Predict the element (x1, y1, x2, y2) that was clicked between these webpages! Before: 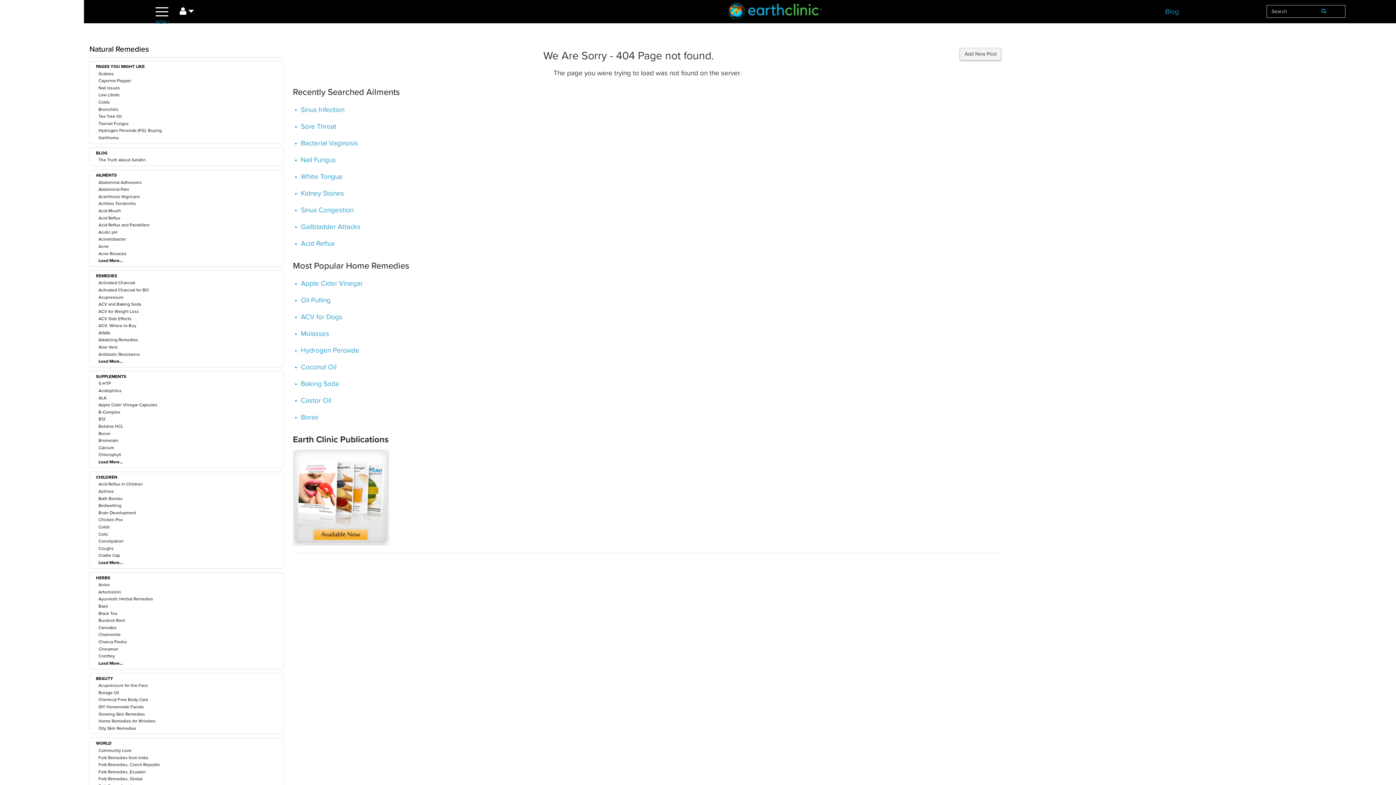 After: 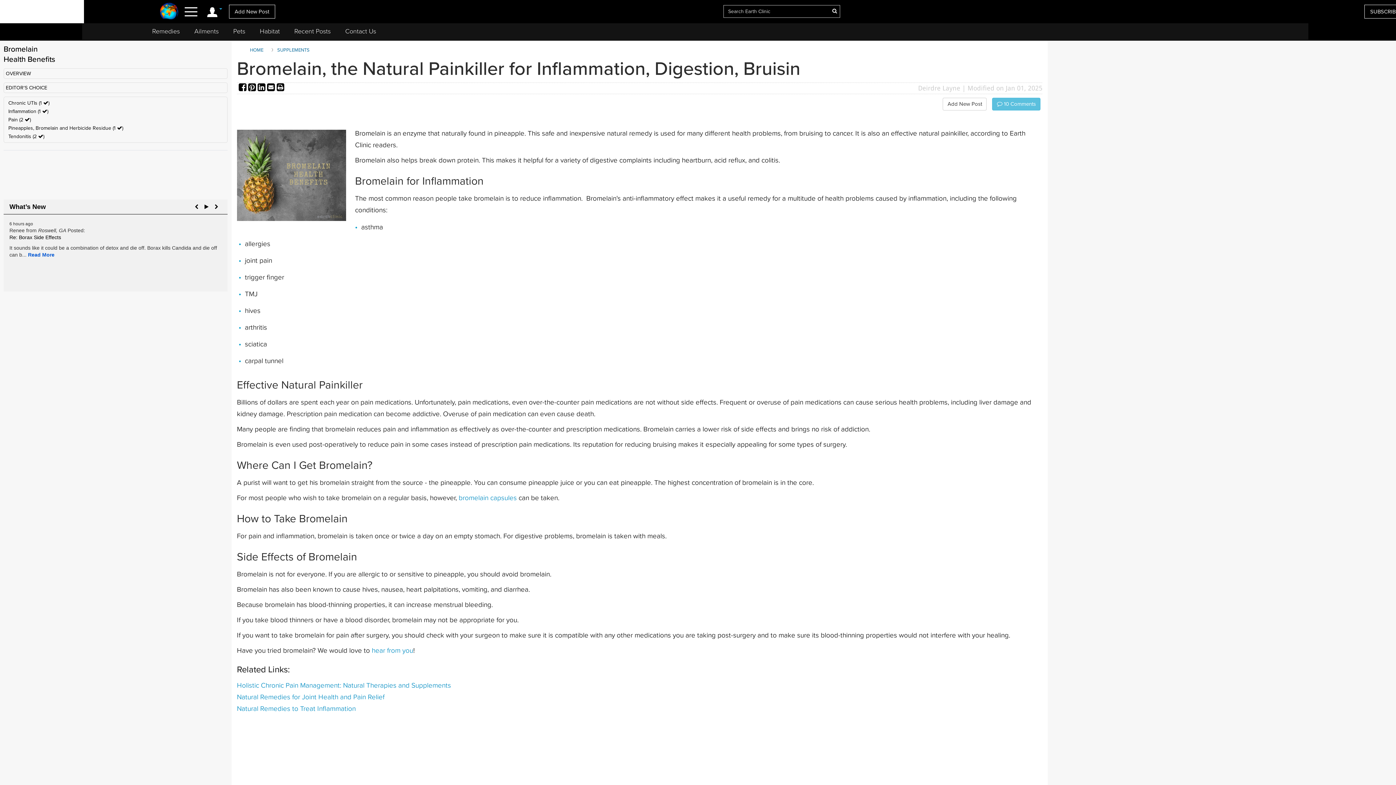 Action: bbox: (98, 438, 118, 443) label: Bromelain